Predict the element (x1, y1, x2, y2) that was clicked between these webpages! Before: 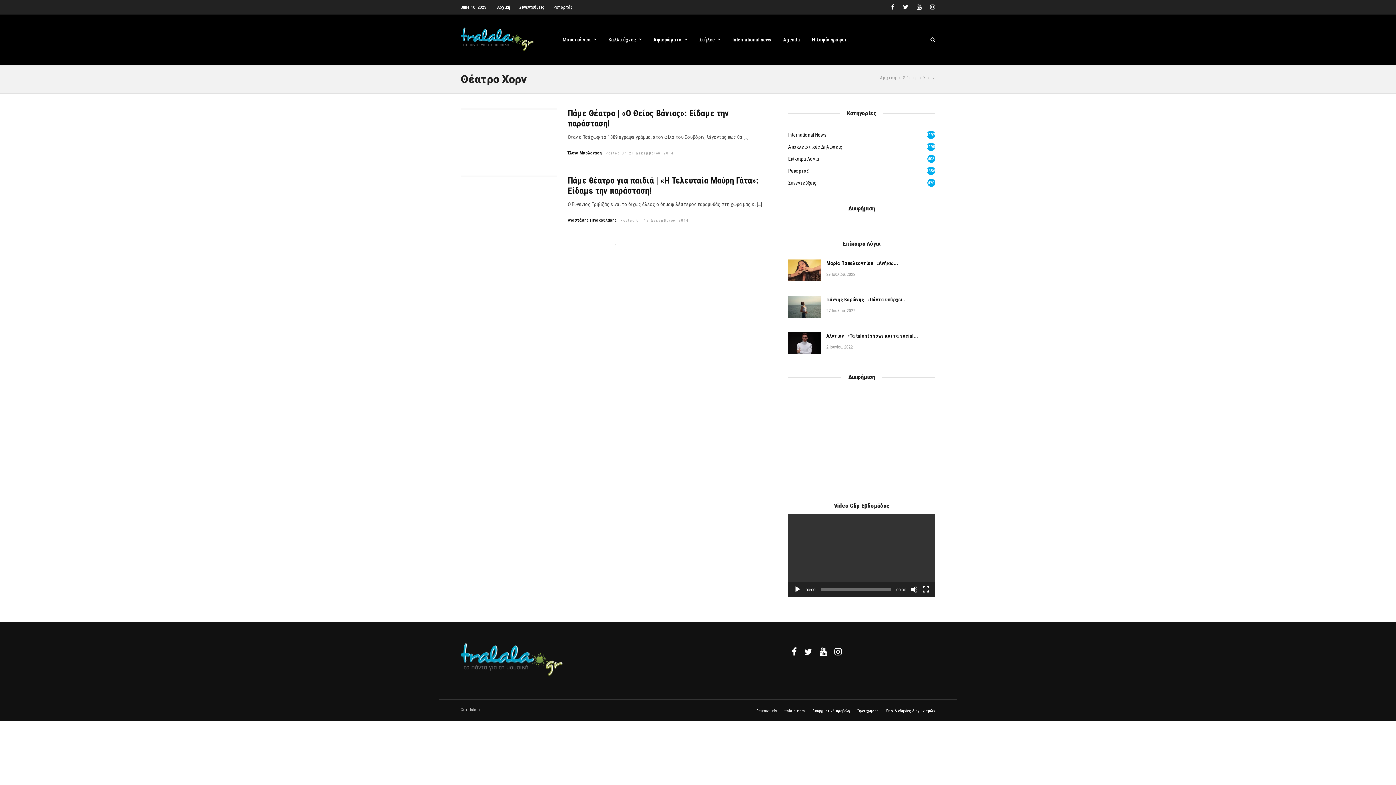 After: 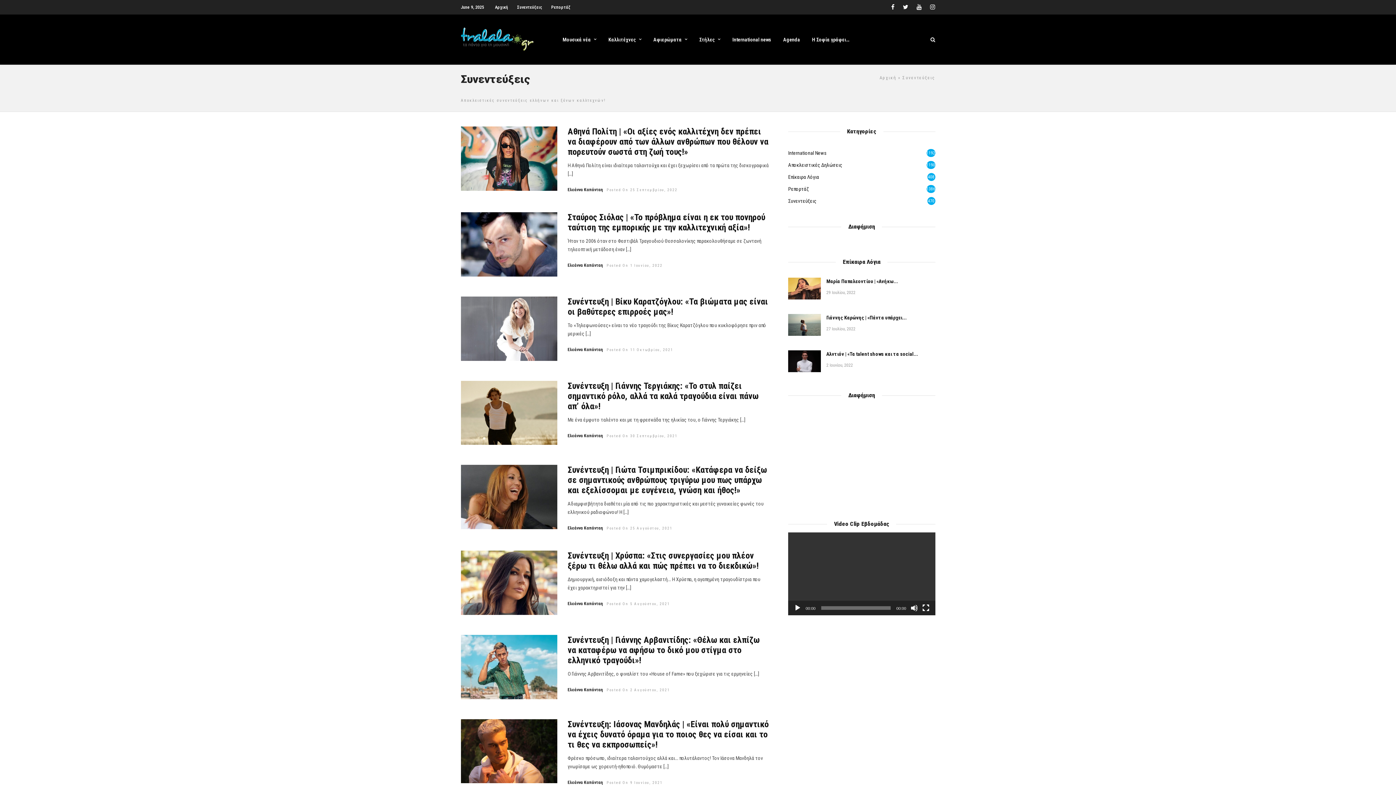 Action: bbox: (519, 4, 544, 9) label: Συνεντεύξεις